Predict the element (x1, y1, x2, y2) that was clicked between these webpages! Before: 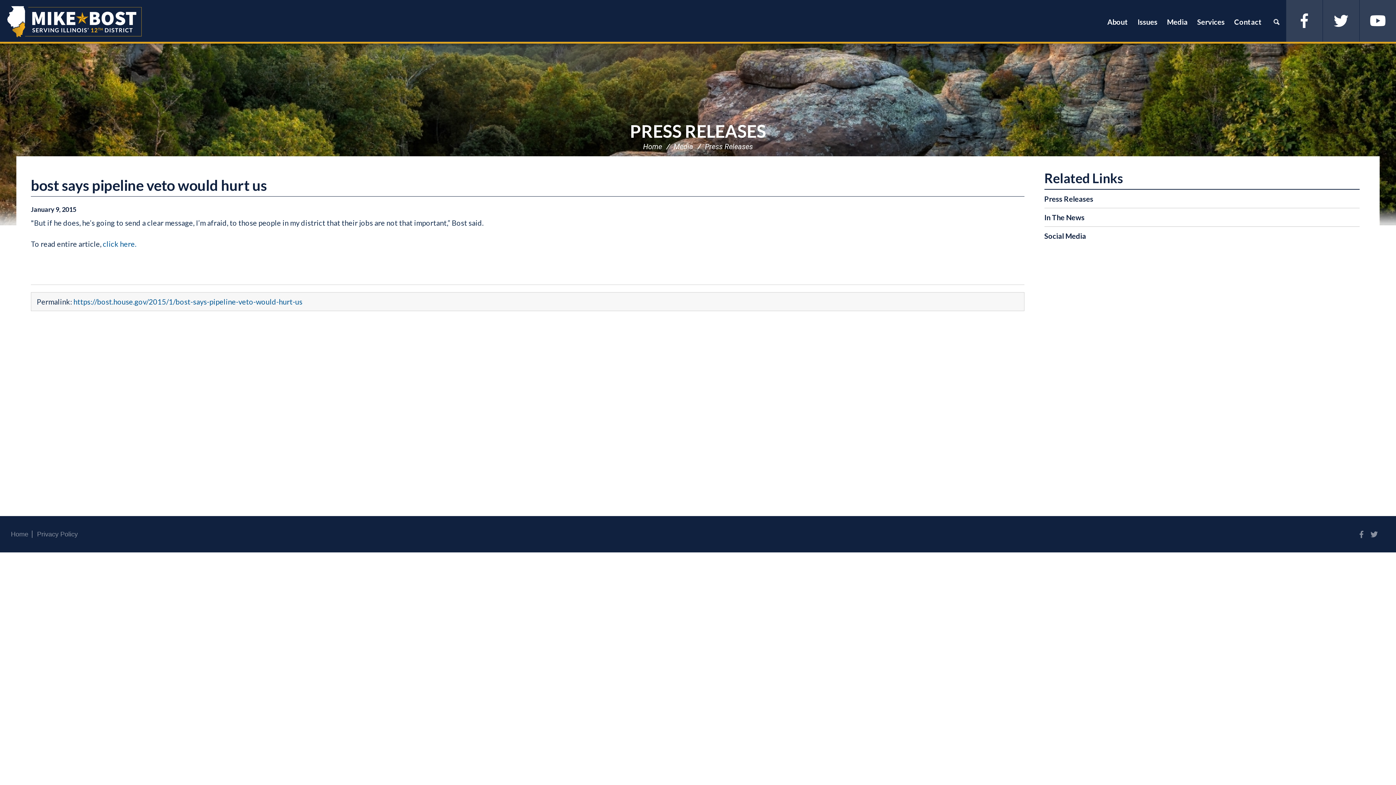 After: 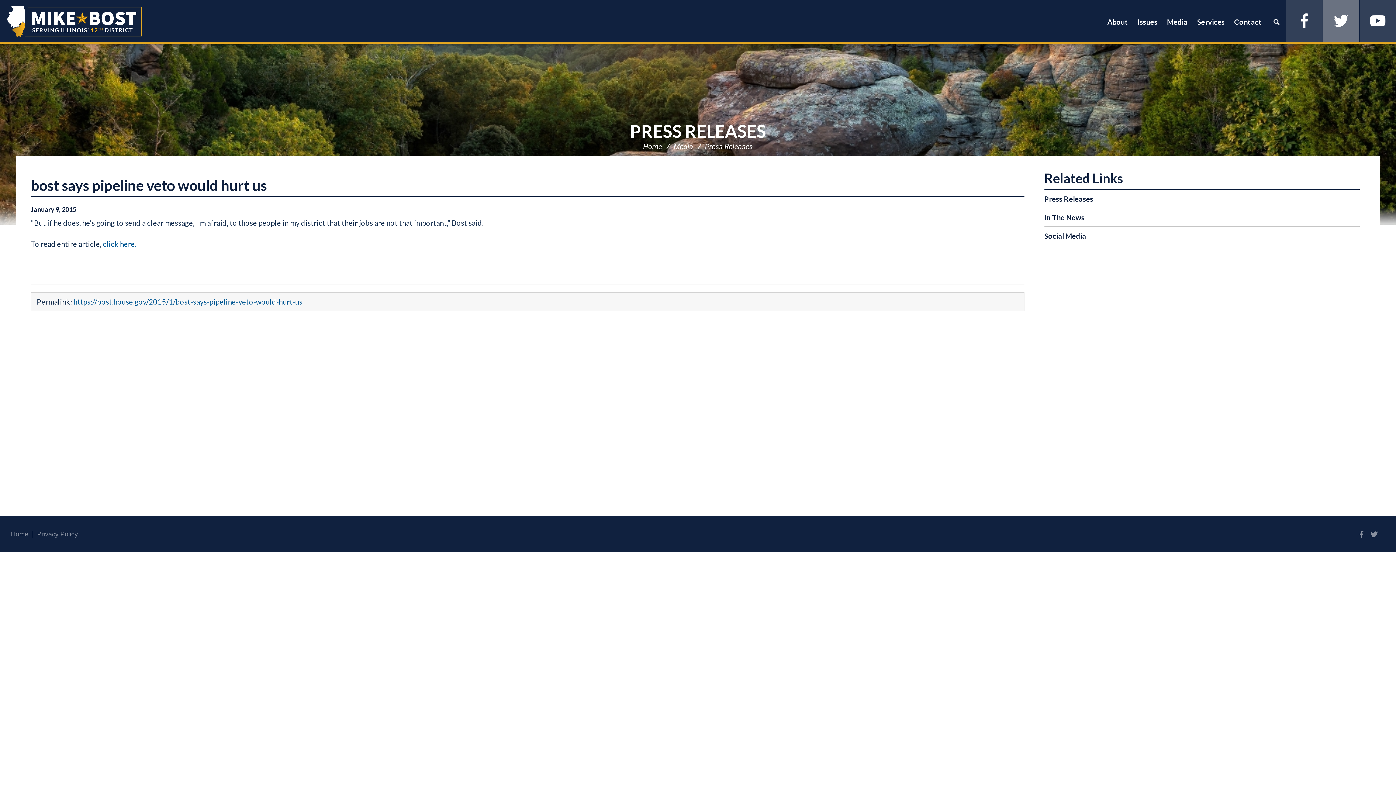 Action: label: Twitter bbox: (1323, 0, 1359, 41)